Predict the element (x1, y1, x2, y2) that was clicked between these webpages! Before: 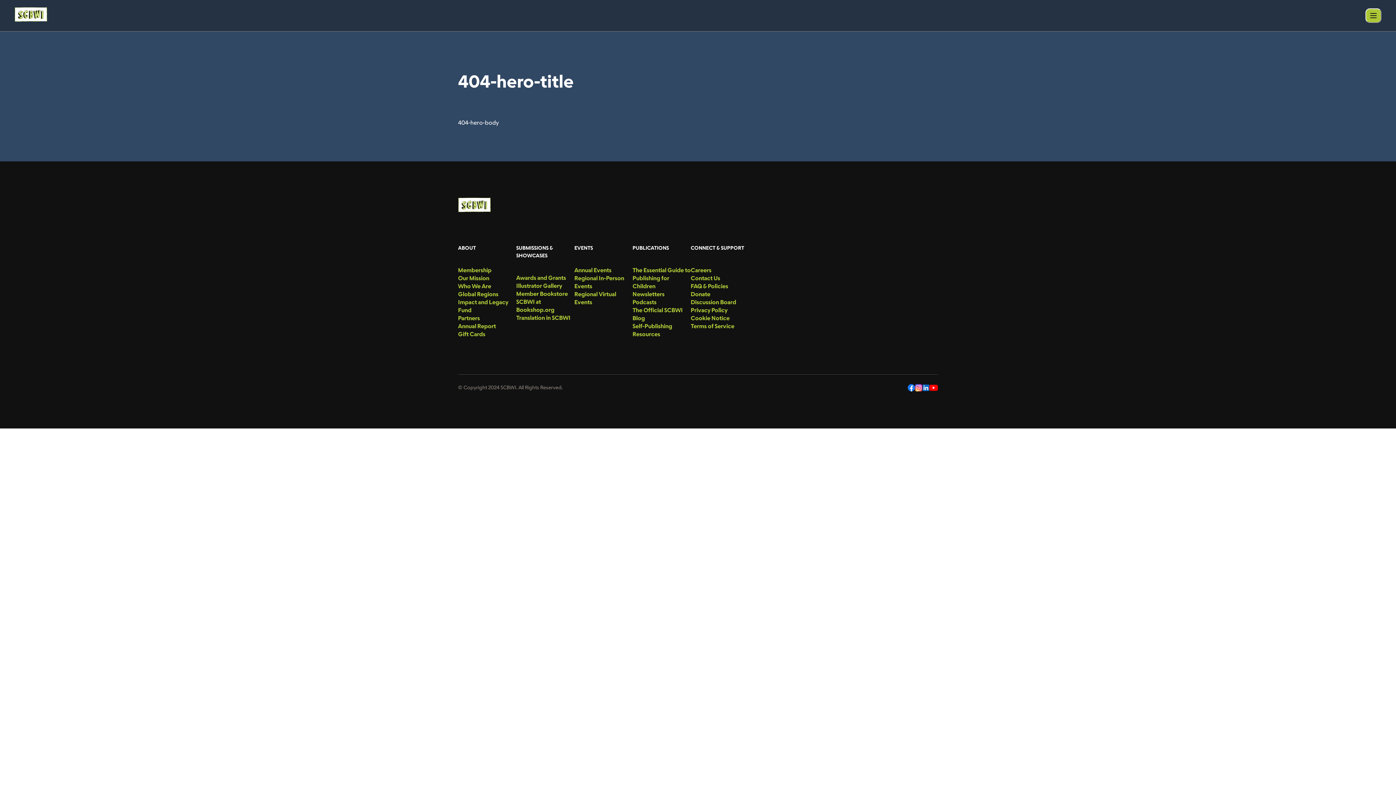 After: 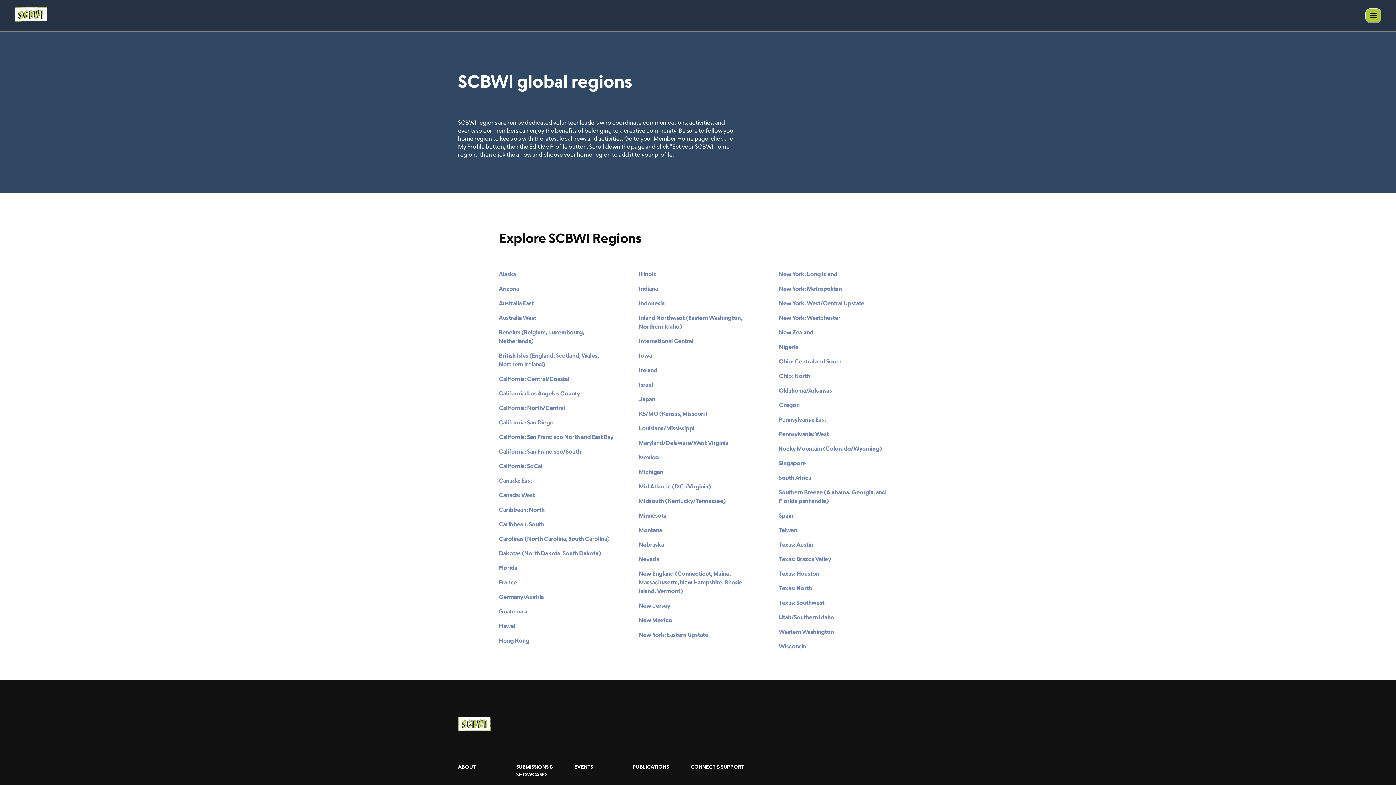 Action: bbox: (458, 290, 516, 298) label: menu-link